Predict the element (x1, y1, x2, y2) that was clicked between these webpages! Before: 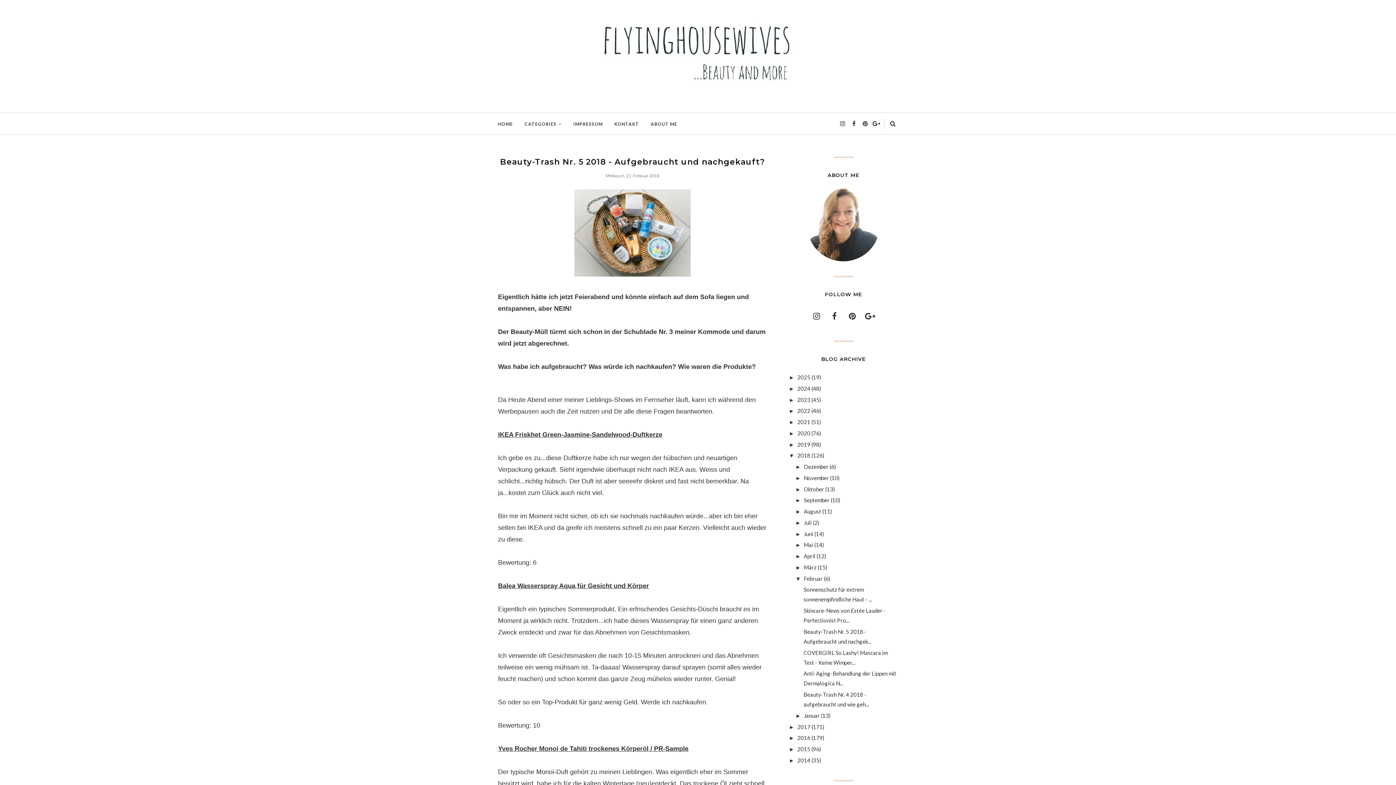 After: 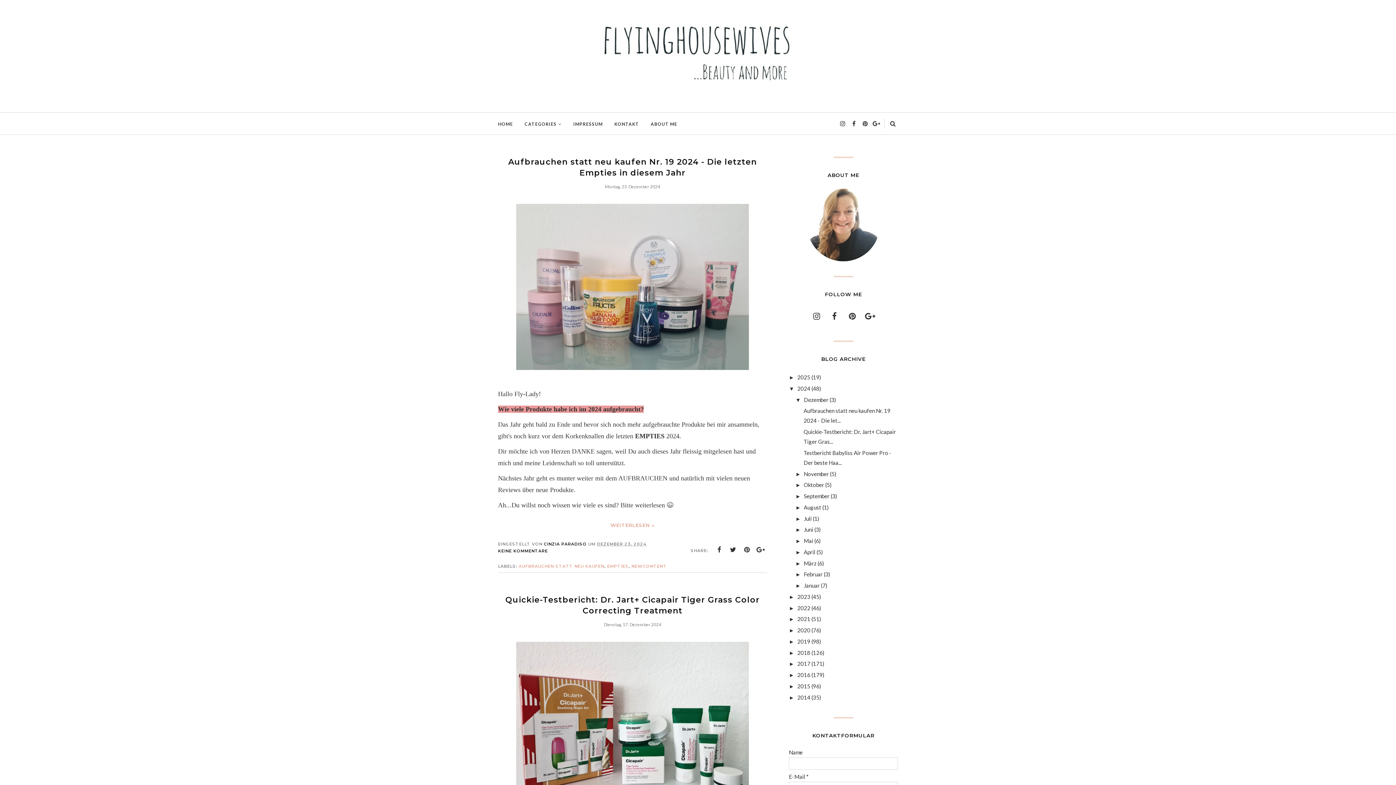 Action: bbox: (797, 385, 810, 391) label: 2024